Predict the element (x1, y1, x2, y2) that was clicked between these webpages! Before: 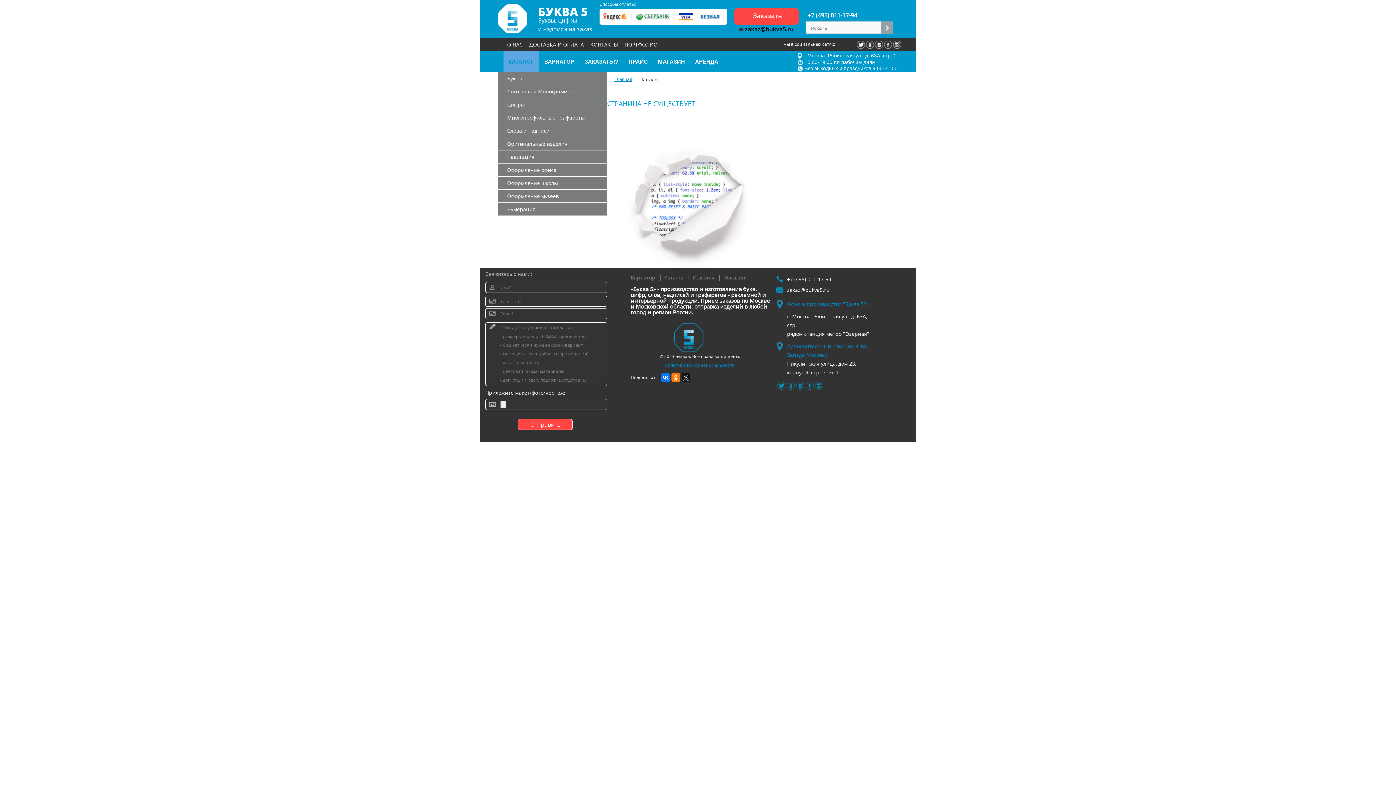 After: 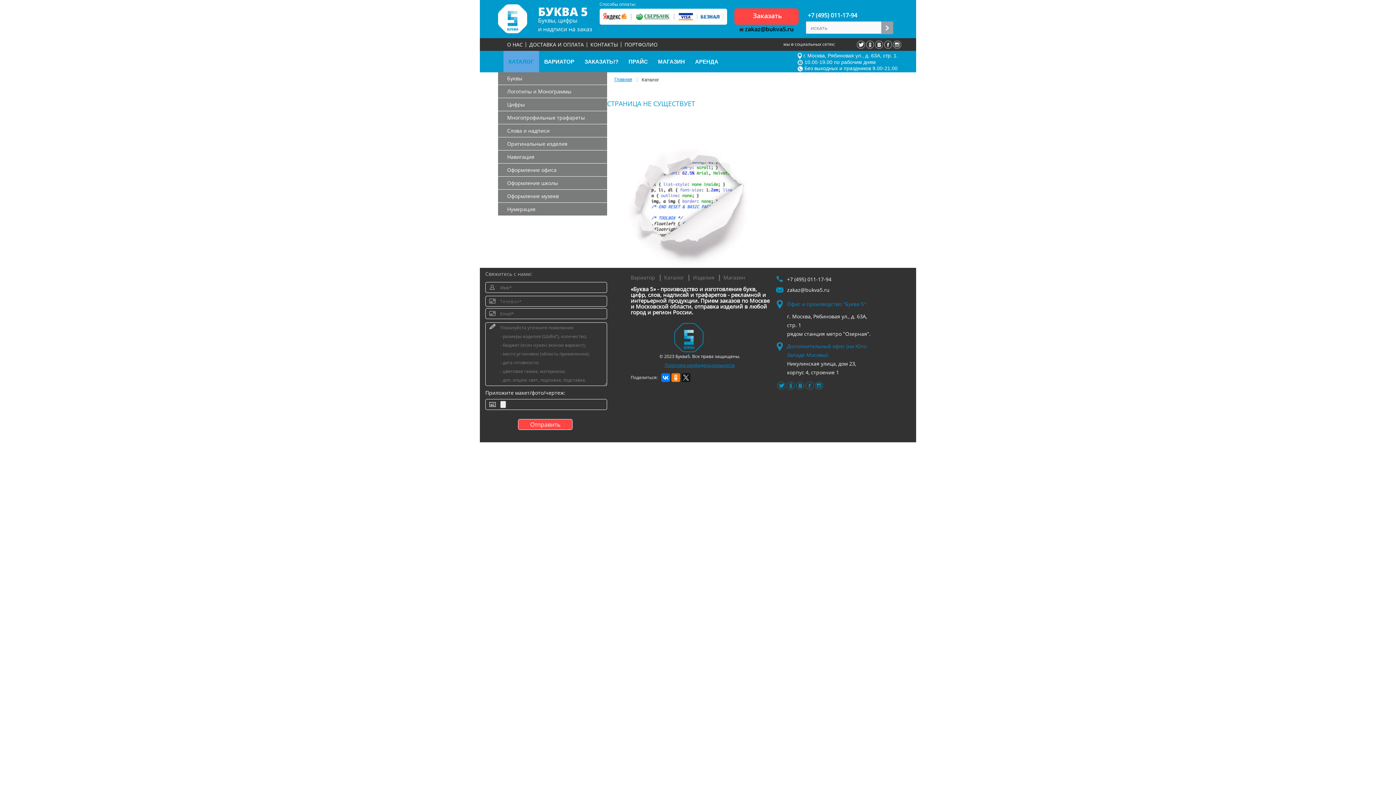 Action: bbox: (777, 381, 785, 389)